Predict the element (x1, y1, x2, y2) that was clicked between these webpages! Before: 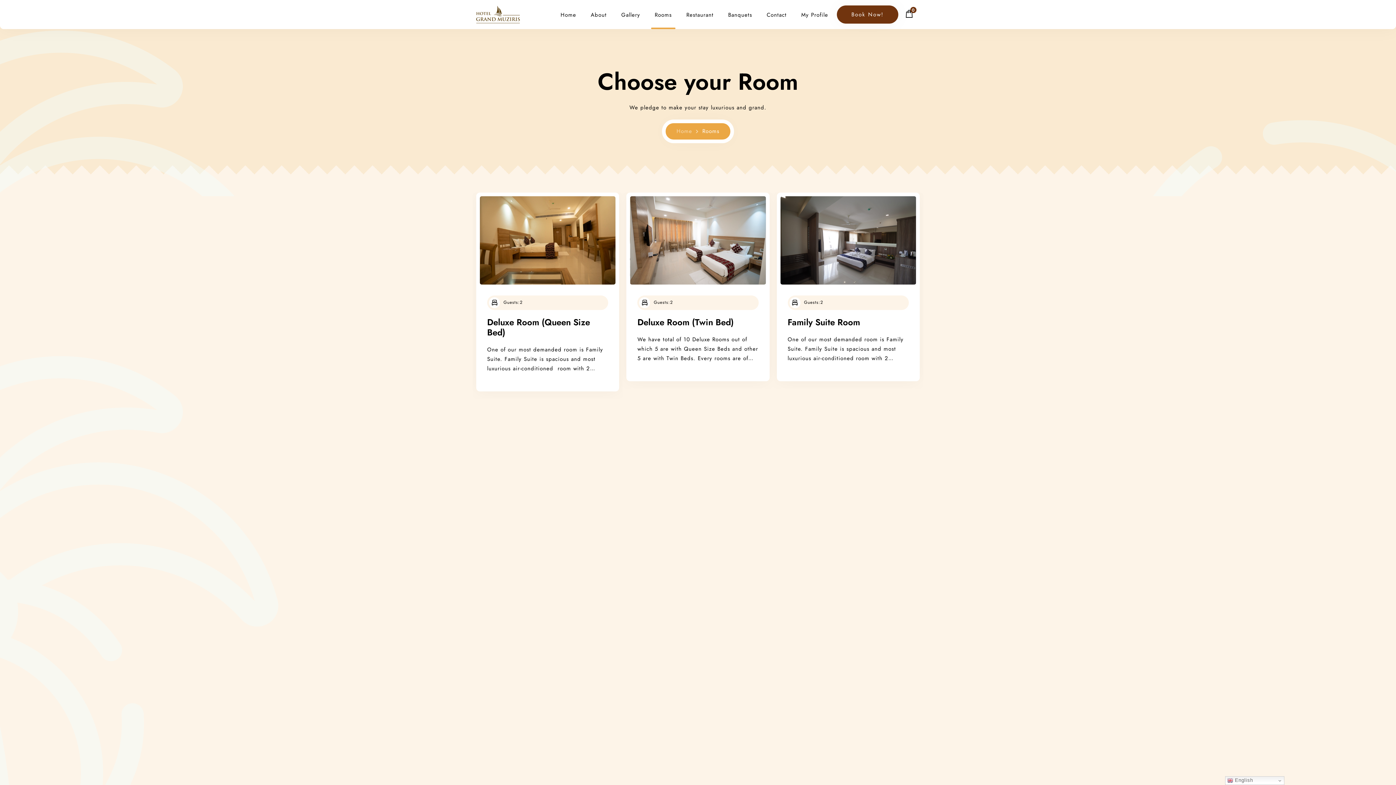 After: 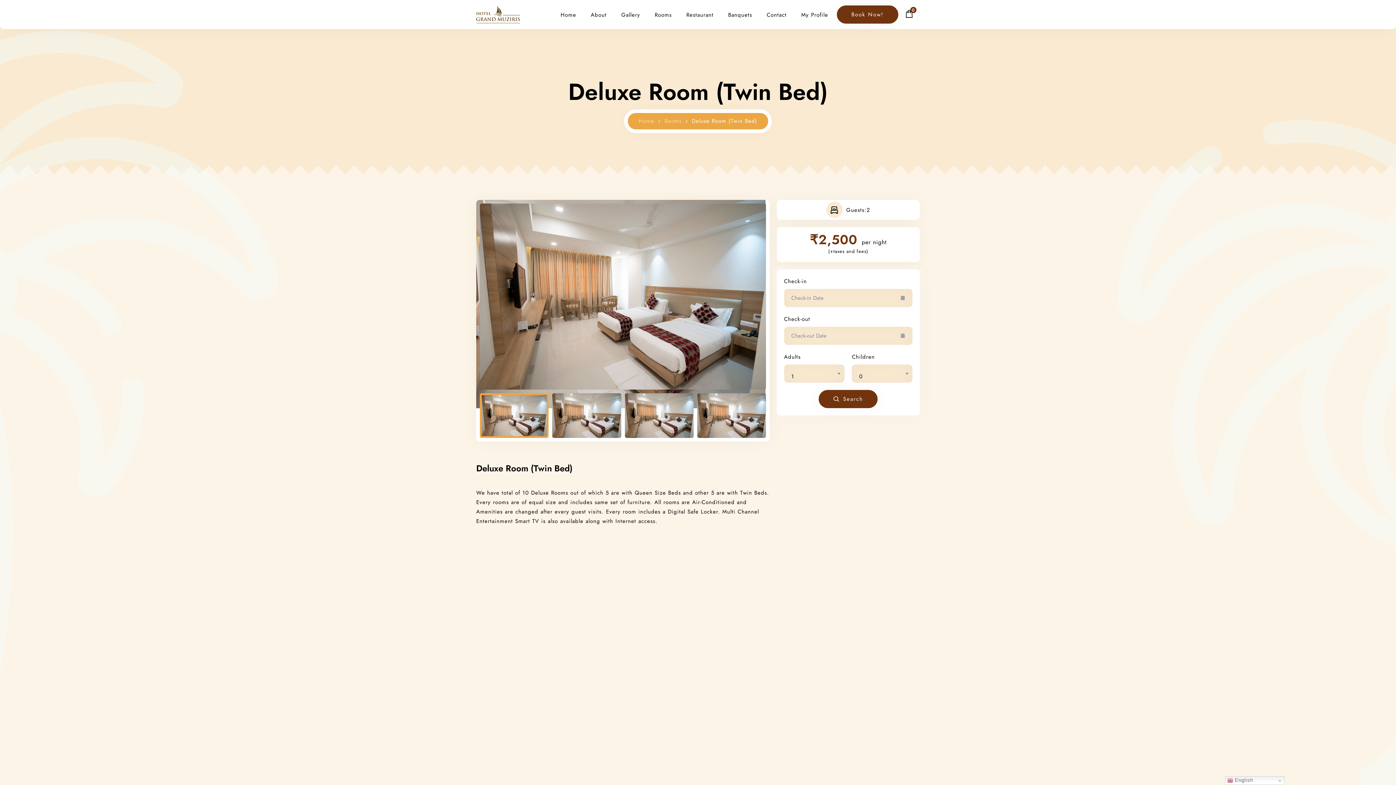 Action: bbox: (637, 315, 733, 328) label: Deluxe Room (Twin Bed)